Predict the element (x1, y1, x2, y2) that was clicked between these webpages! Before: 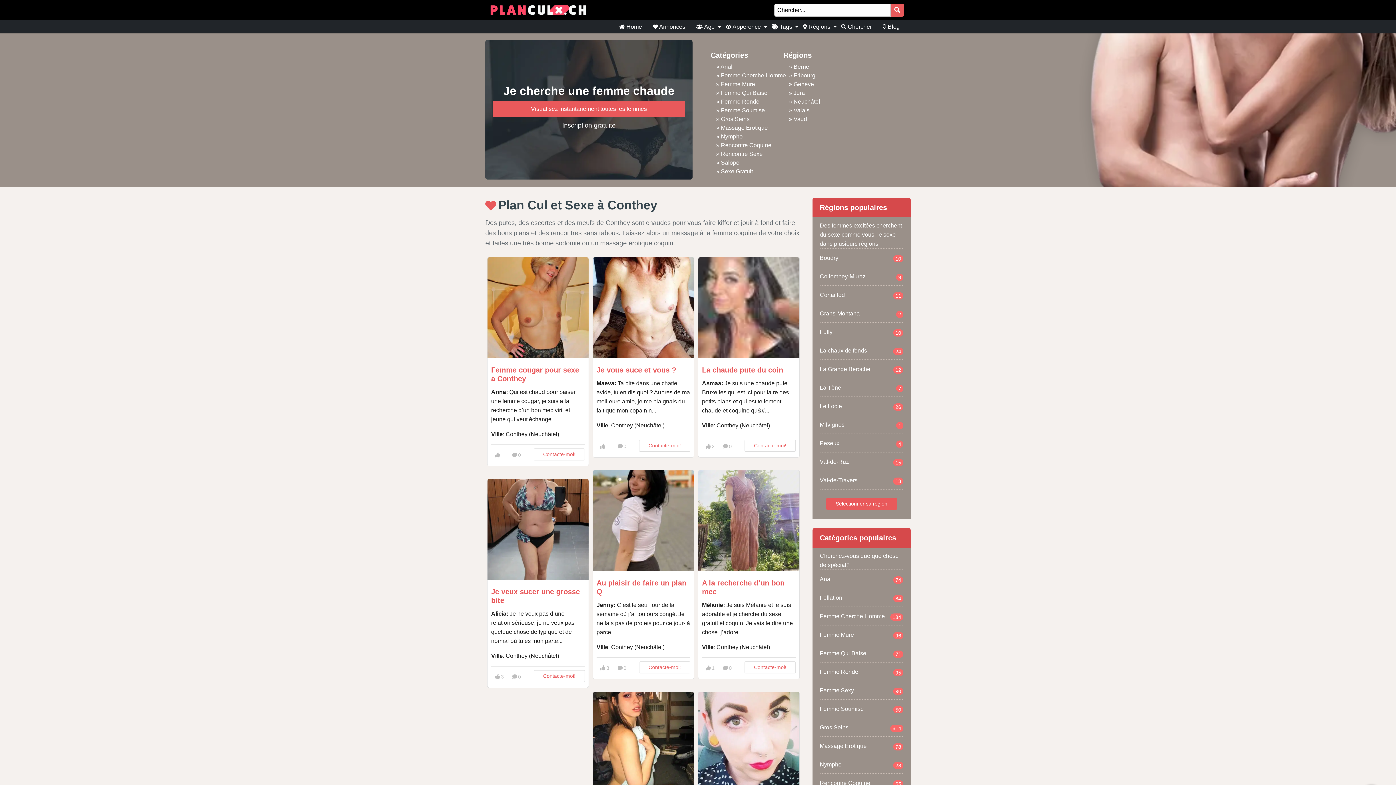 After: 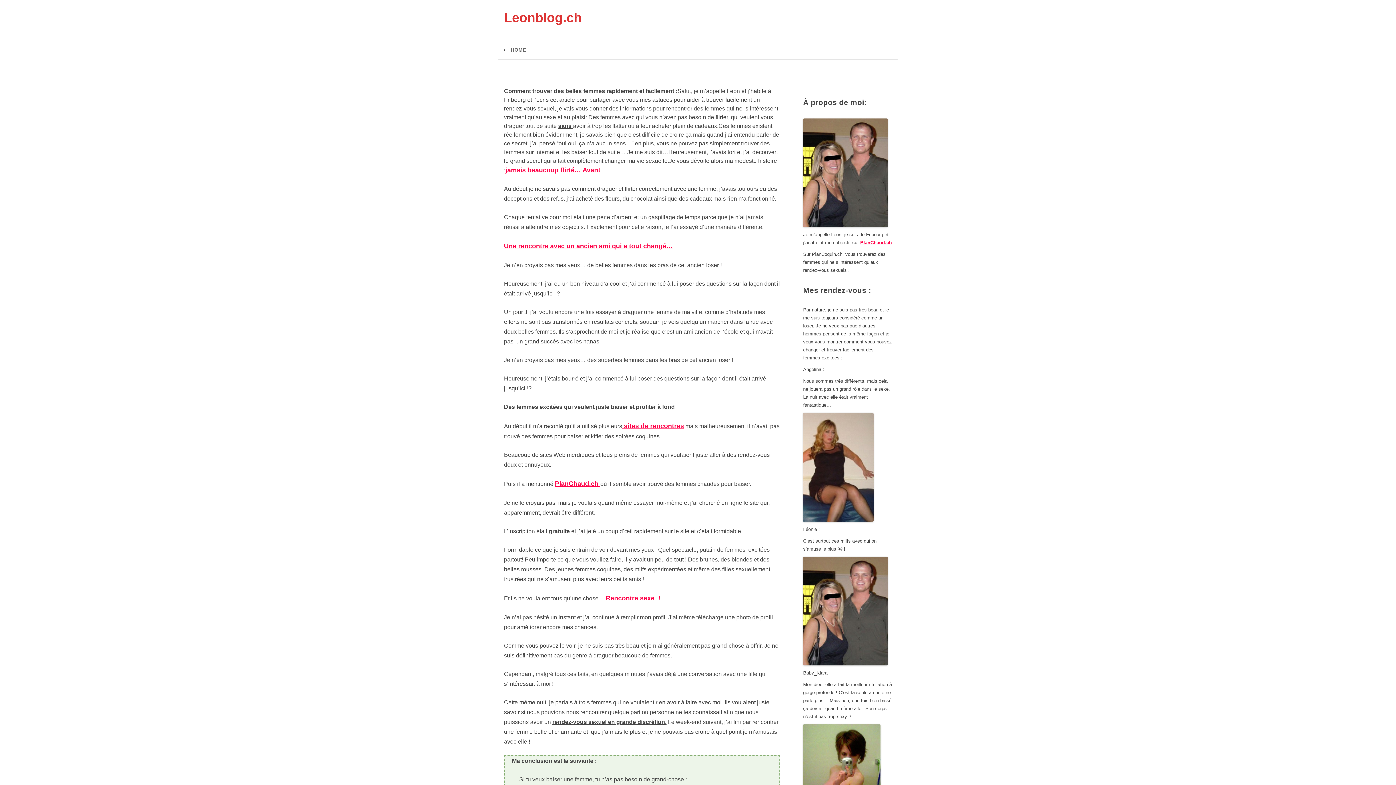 Action: bbox: (716, 168, 753, 174) label: Sexe Gratuit